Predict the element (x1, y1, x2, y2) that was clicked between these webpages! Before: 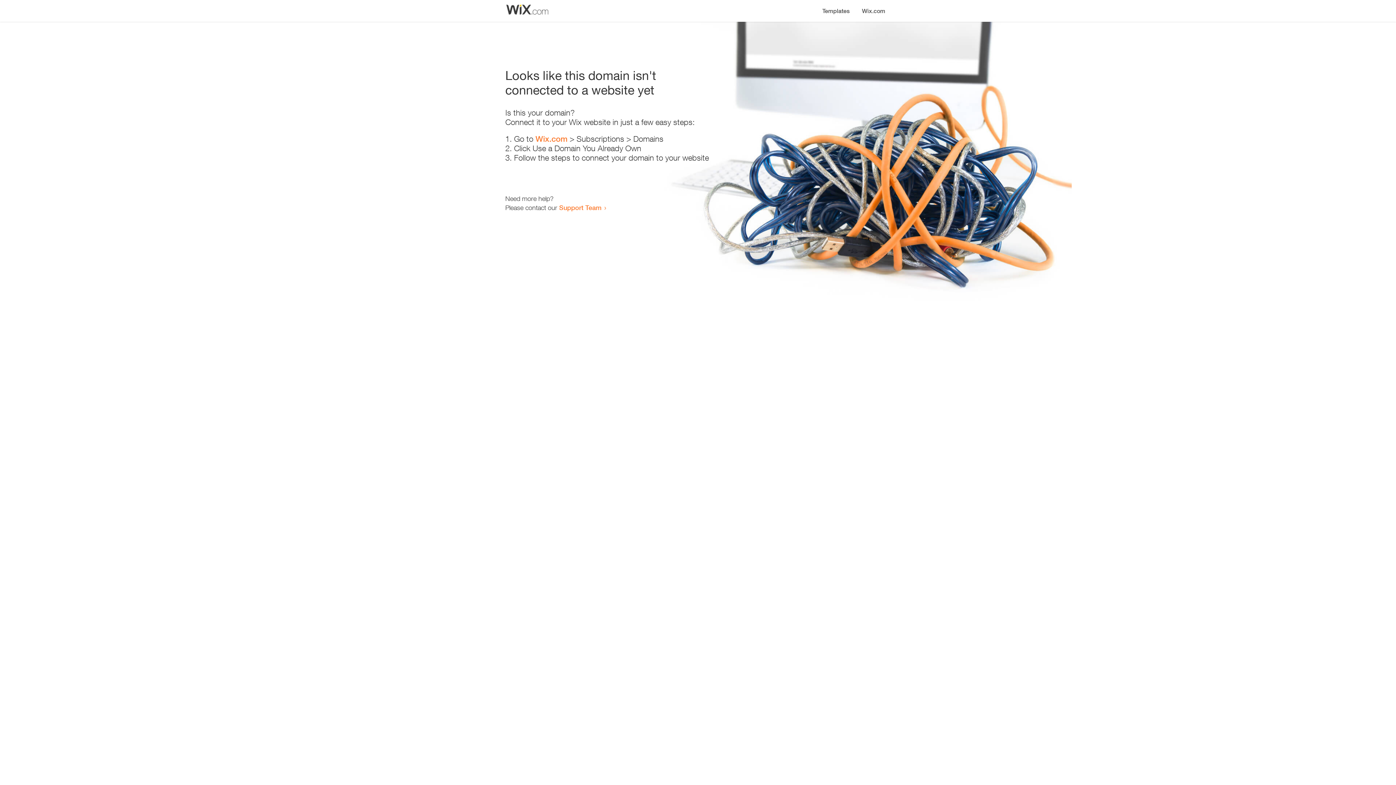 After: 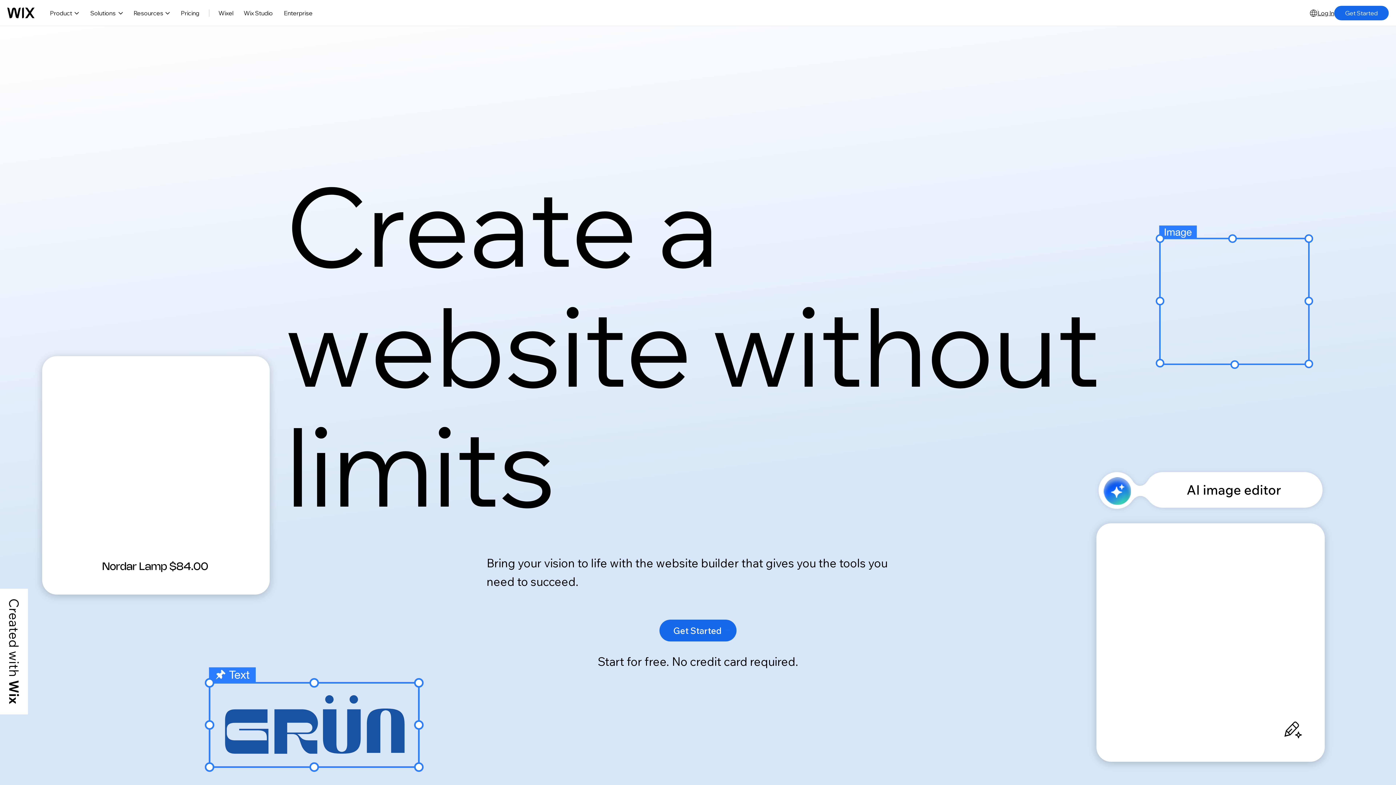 Action: label: Wix.com bbox: (535, 134, 567, 143)